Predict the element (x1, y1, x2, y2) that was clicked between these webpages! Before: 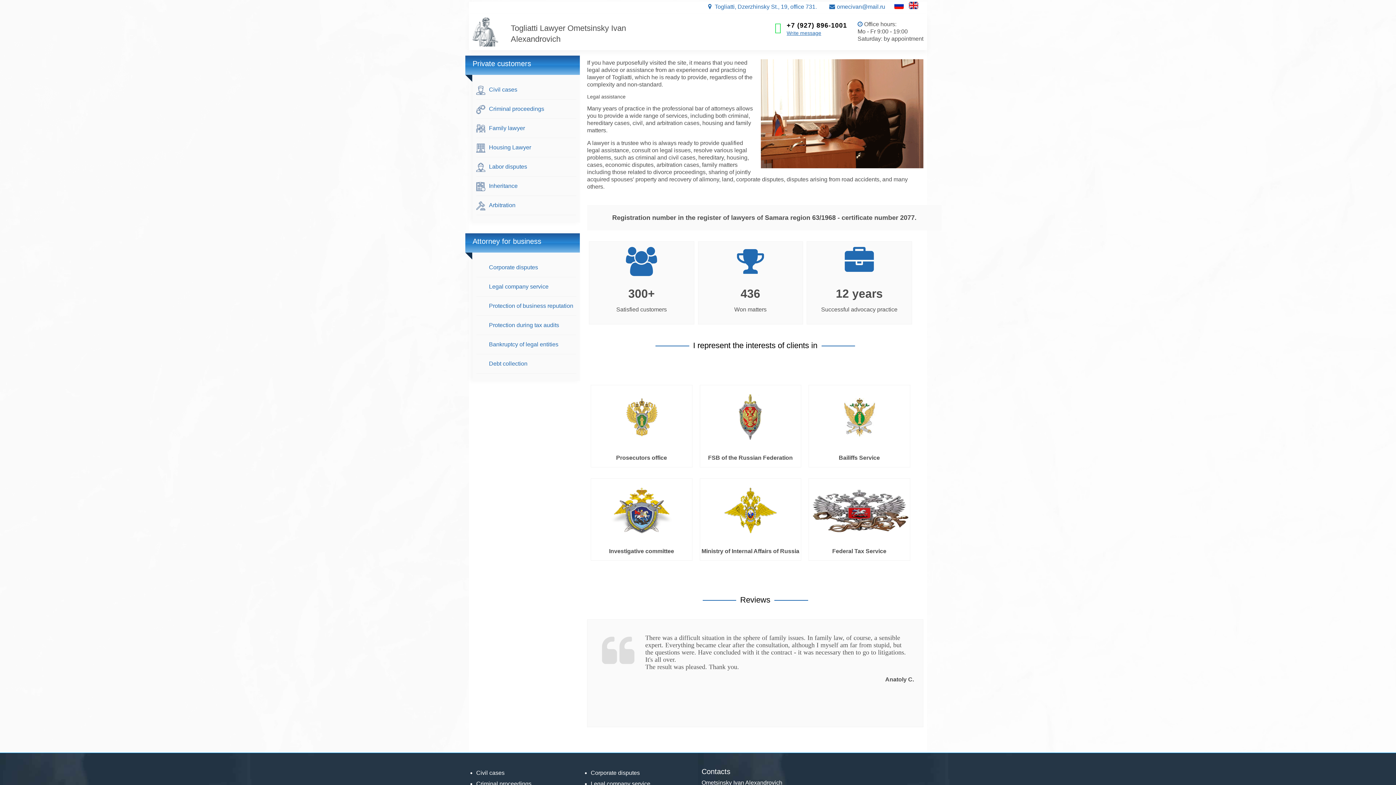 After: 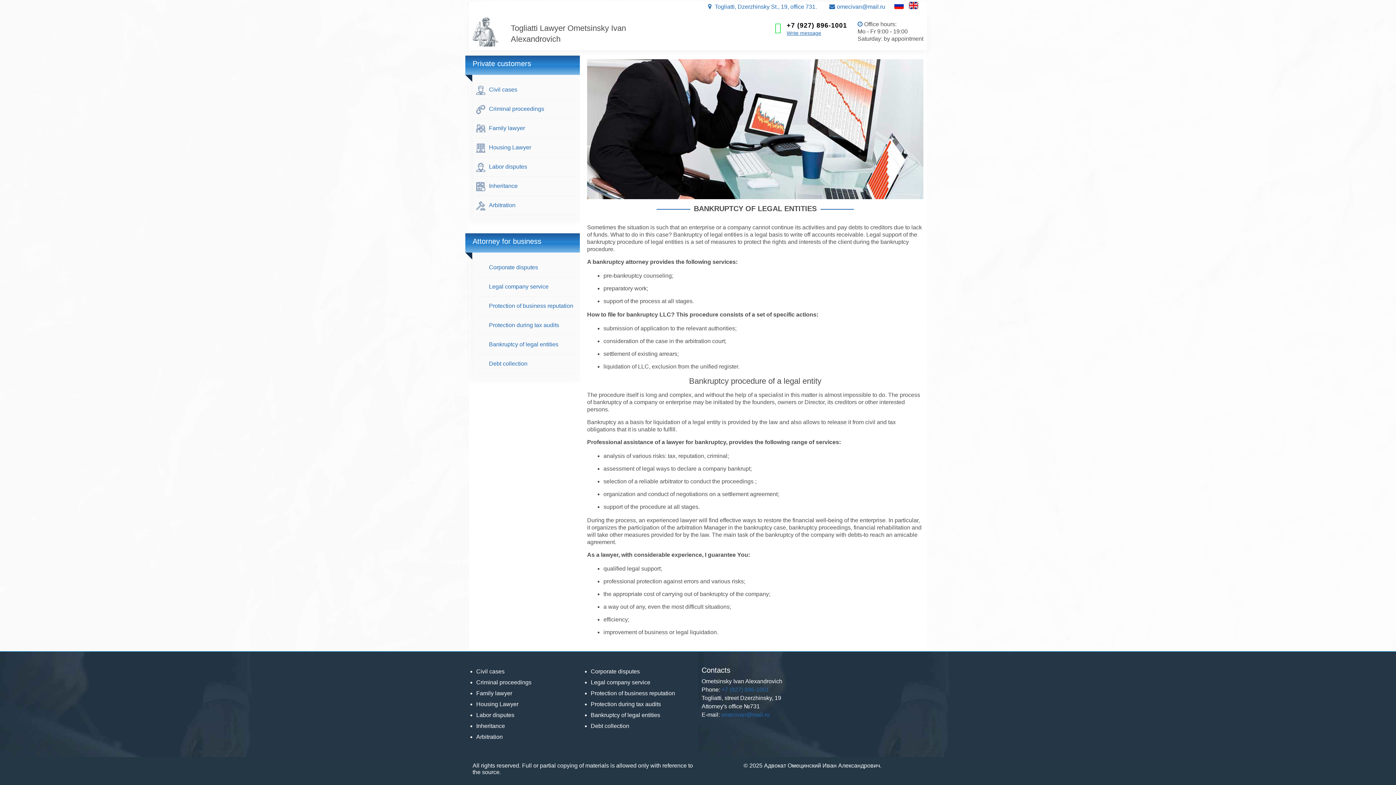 Action: bbox: (489, 341, 558, 347) label: Bankruptcy of legal entities